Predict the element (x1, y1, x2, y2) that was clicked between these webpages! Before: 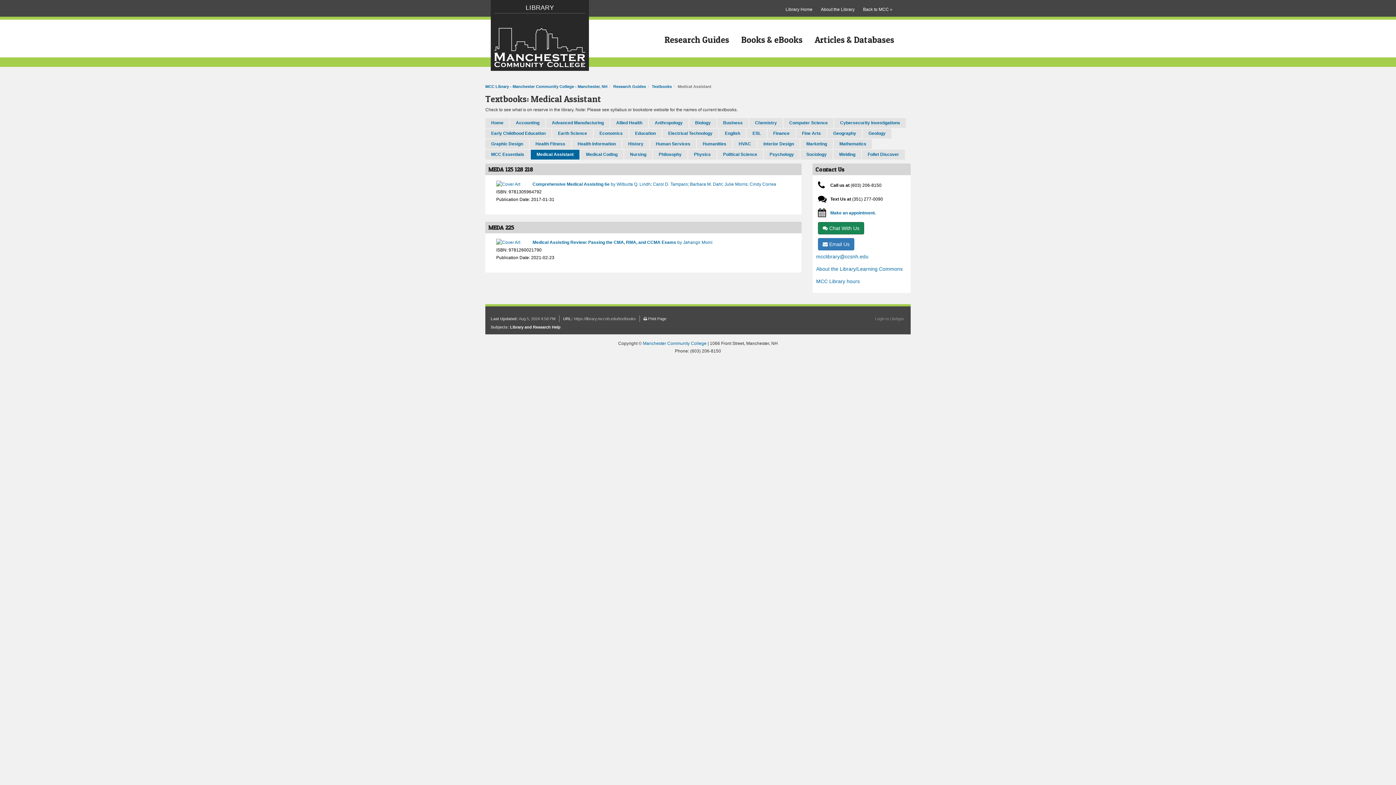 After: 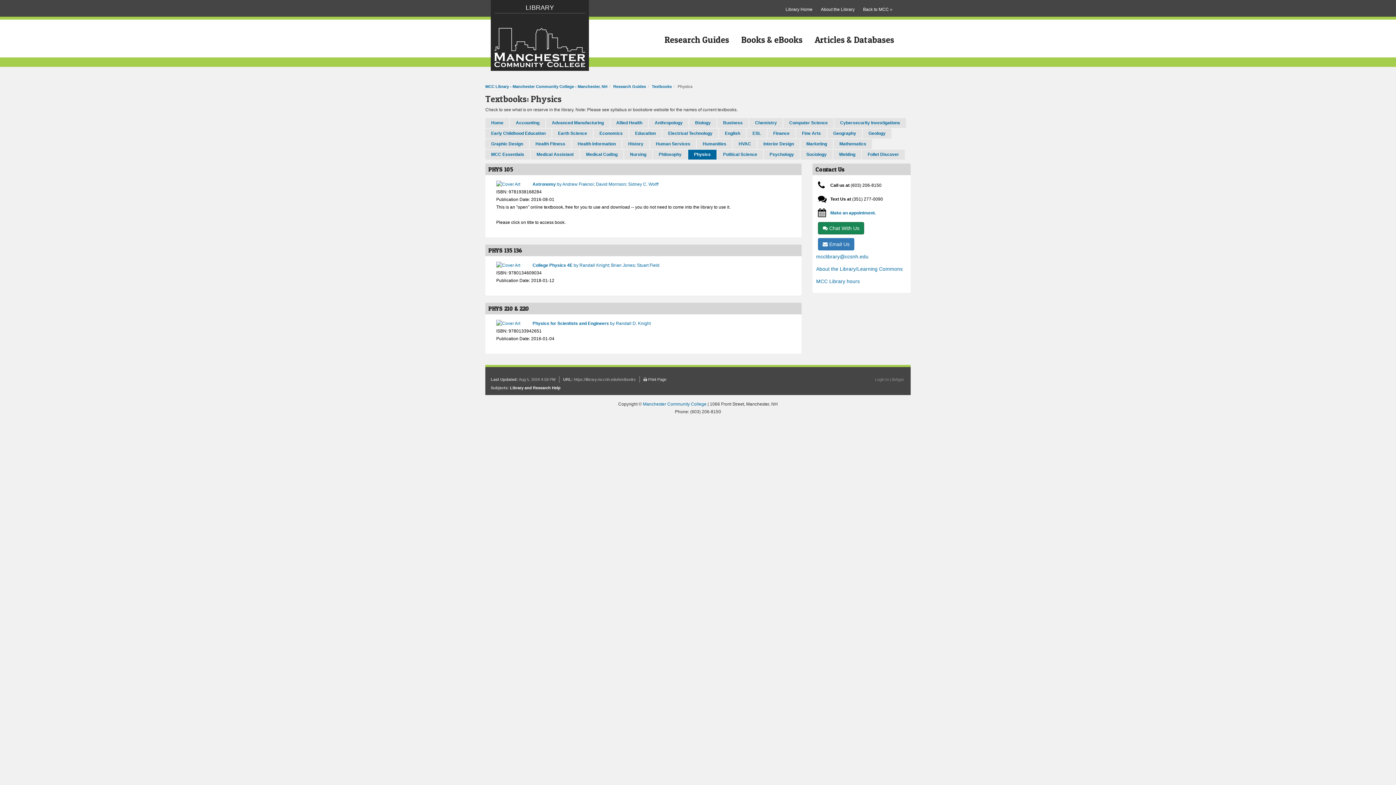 Action: bbox: (688, 149, 716, 159) label: Physics